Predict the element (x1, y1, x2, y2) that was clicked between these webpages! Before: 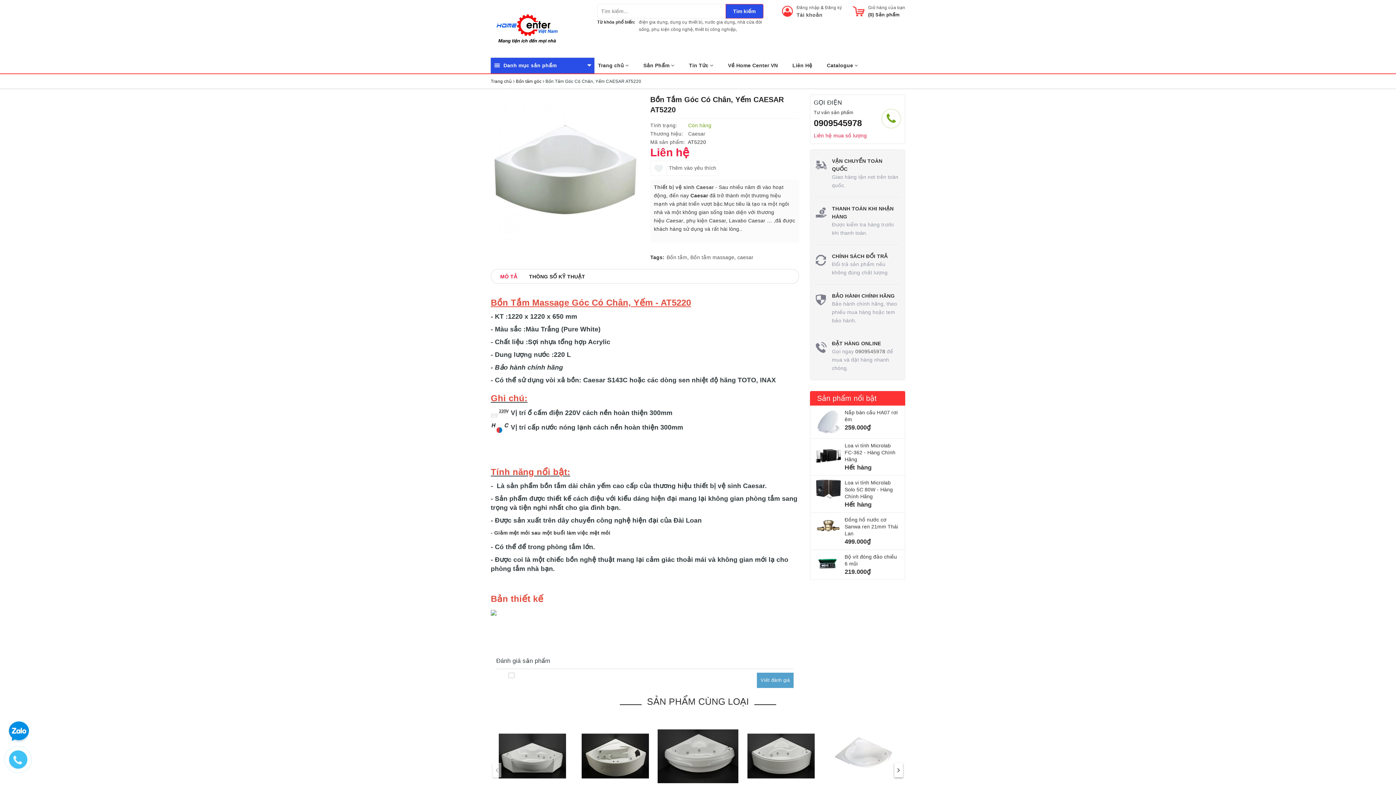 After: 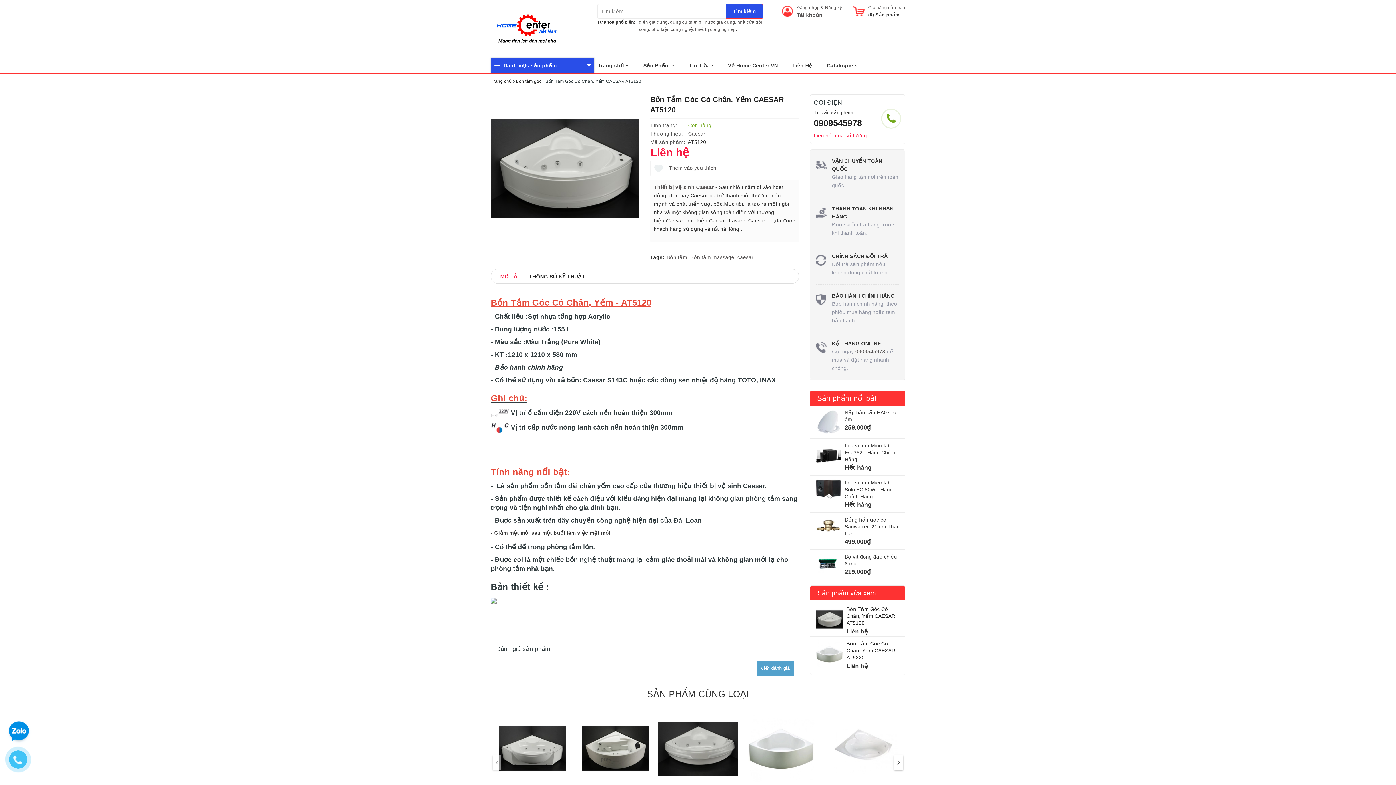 Action: bbox: (742, 760, 853, 766) label: Bồn Tắm Góc Có Chân, Yếm CAESAR AT5120